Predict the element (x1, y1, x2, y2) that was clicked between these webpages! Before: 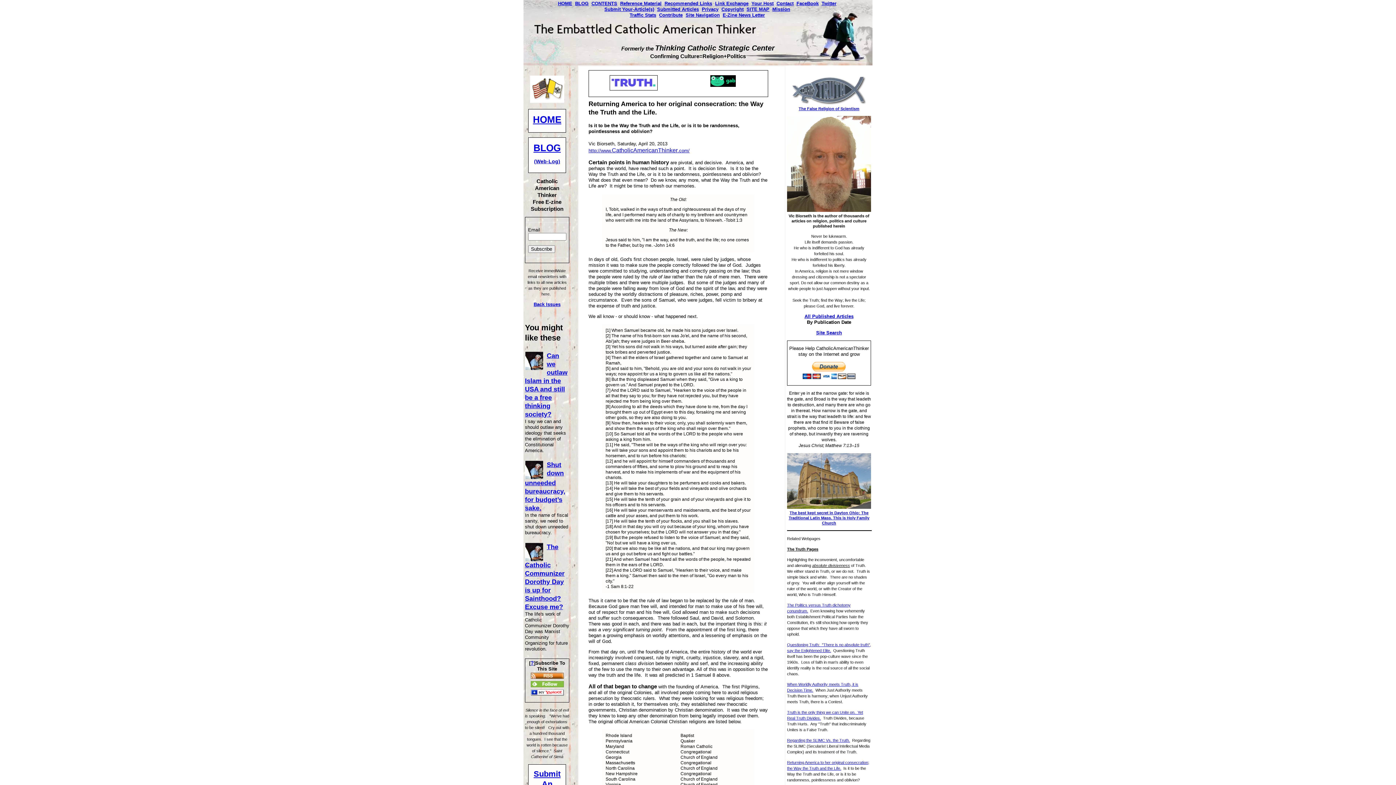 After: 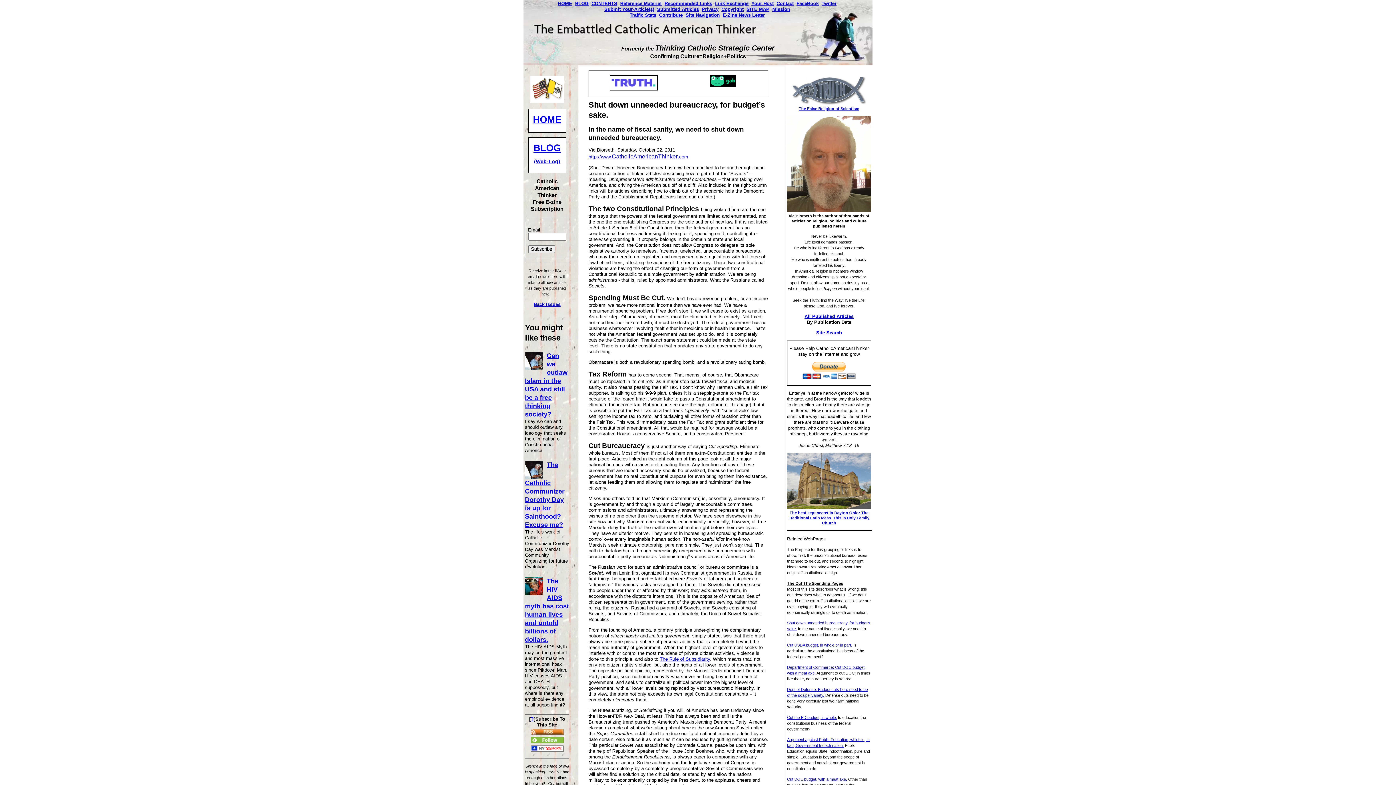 Action: bbox: (525, 461, 543, 479)